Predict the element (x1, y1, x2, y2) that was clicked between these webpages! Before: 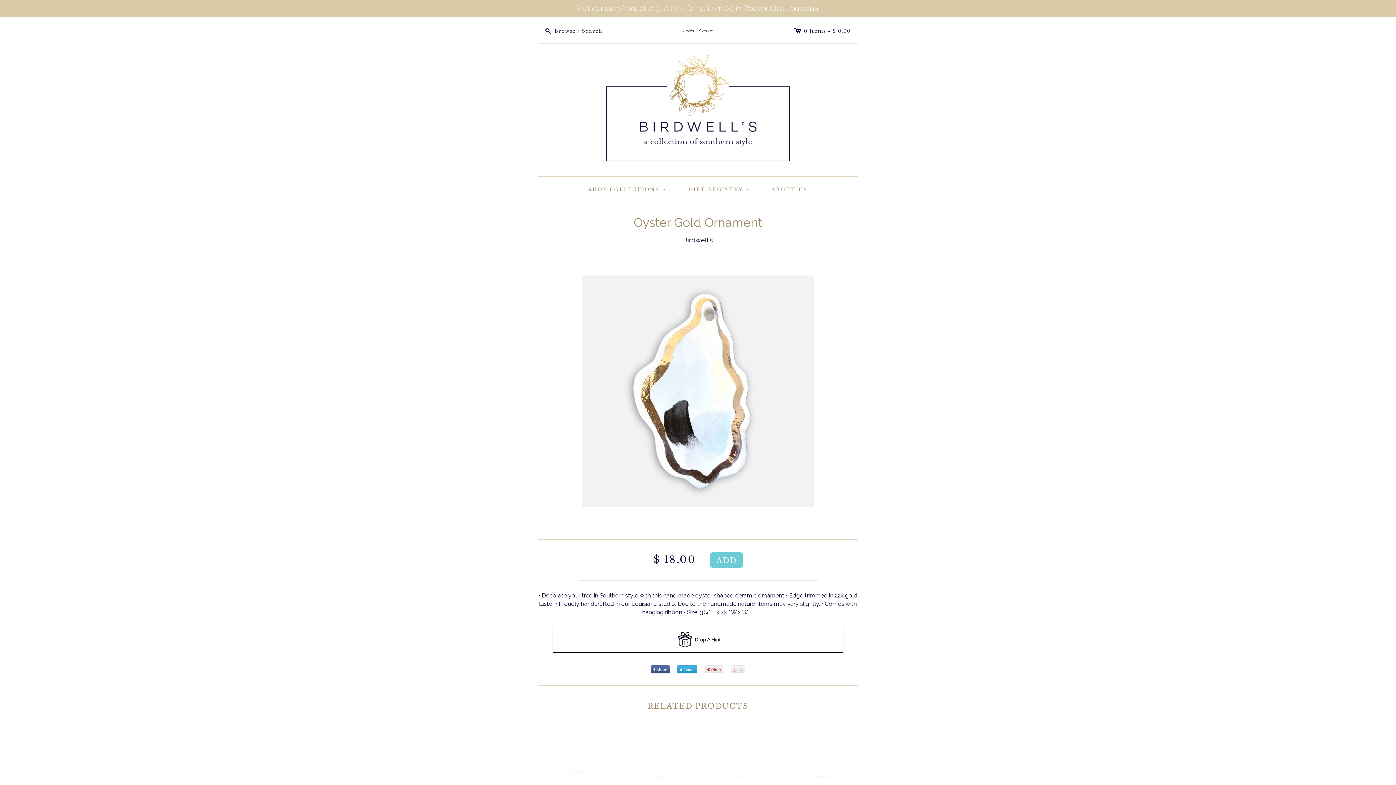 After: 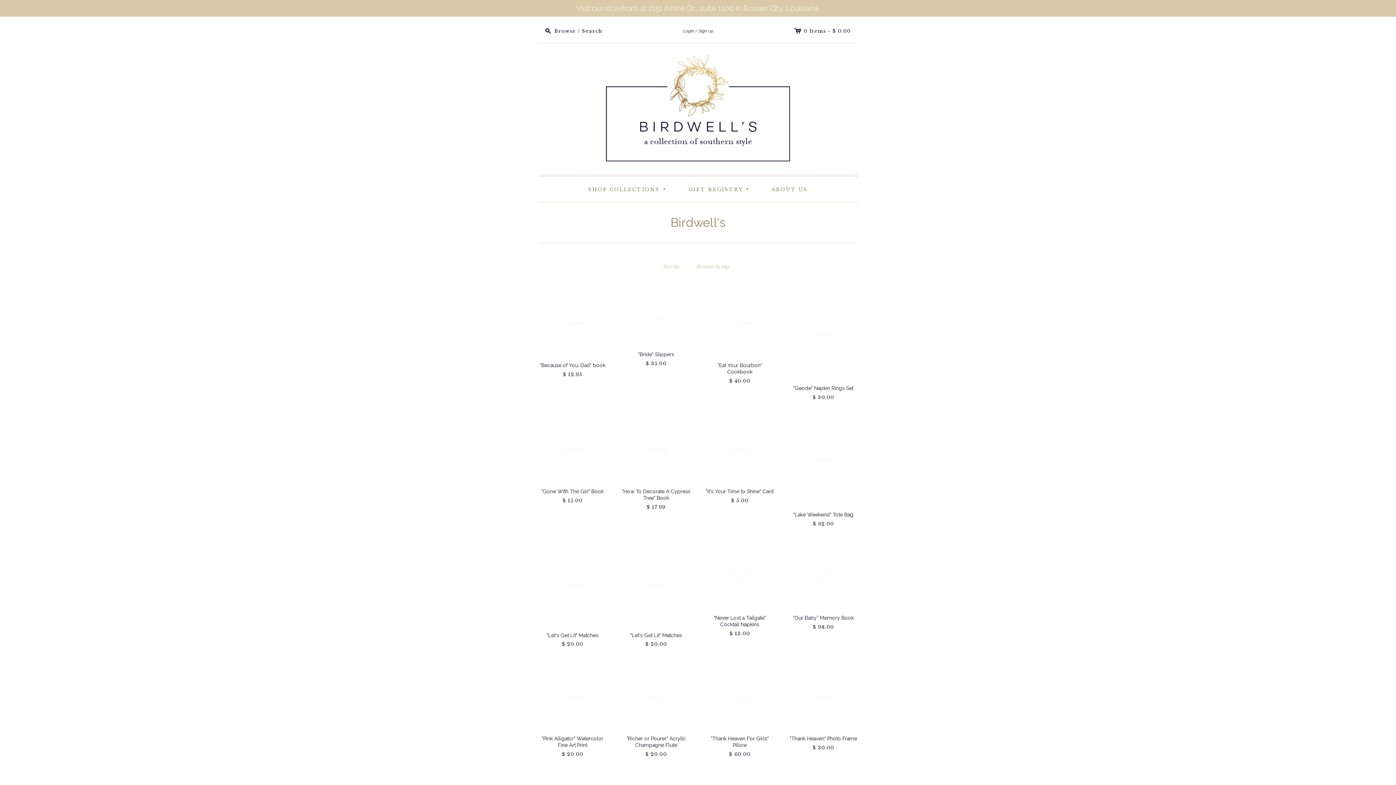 Action: bbox: (683, 236, 713, 243) label: Birdwell's